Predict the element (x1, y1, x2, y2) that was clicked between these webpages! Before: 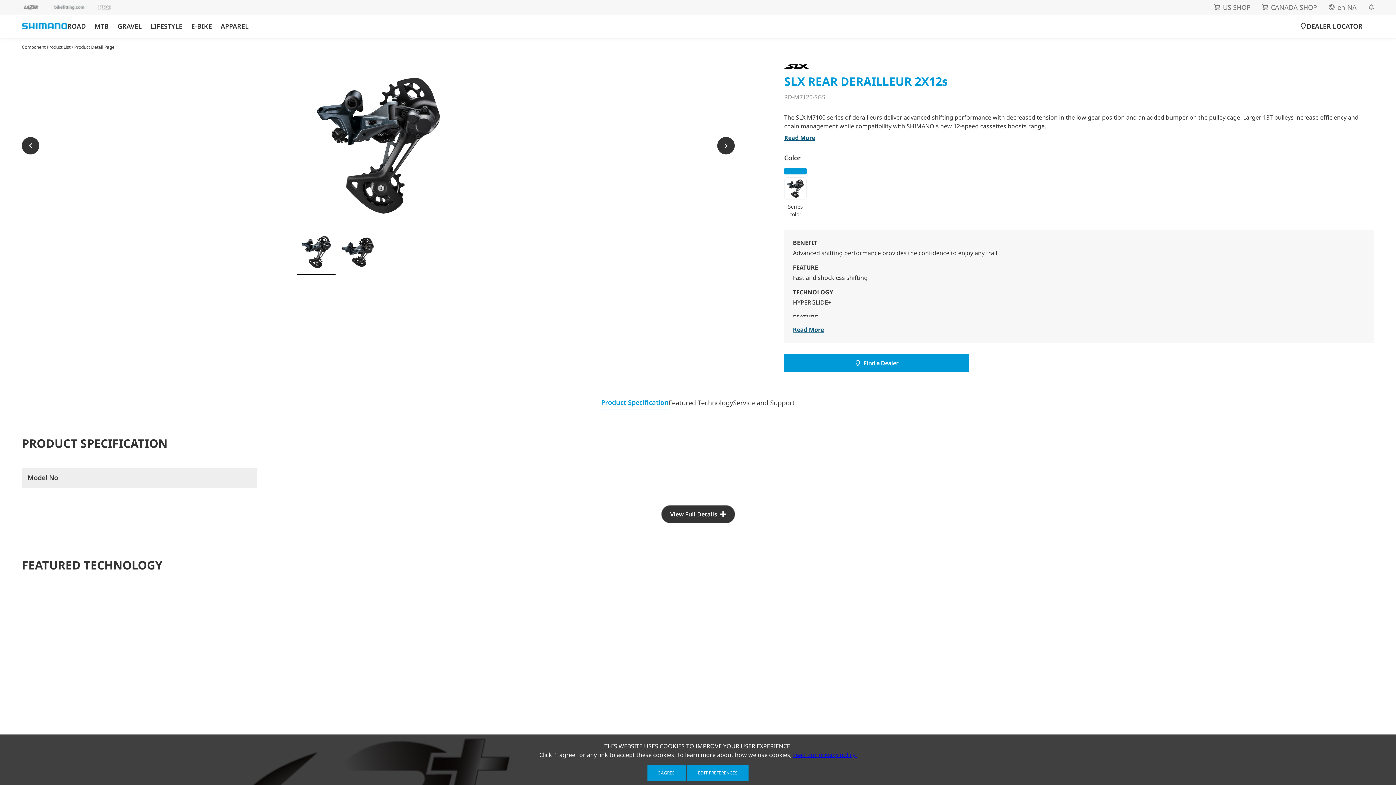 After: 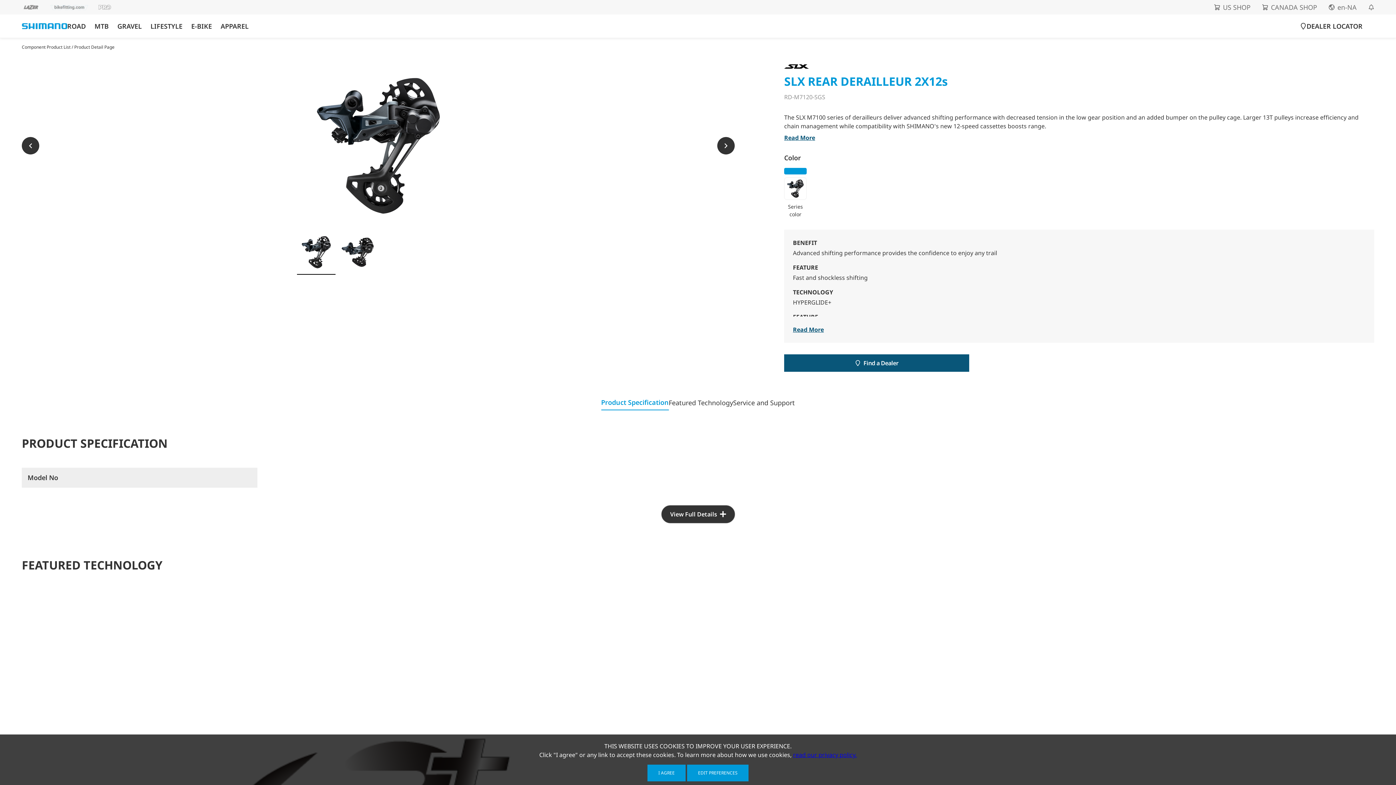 Action: label: Find a Dealer bbox: (784, 354, 969, 372)